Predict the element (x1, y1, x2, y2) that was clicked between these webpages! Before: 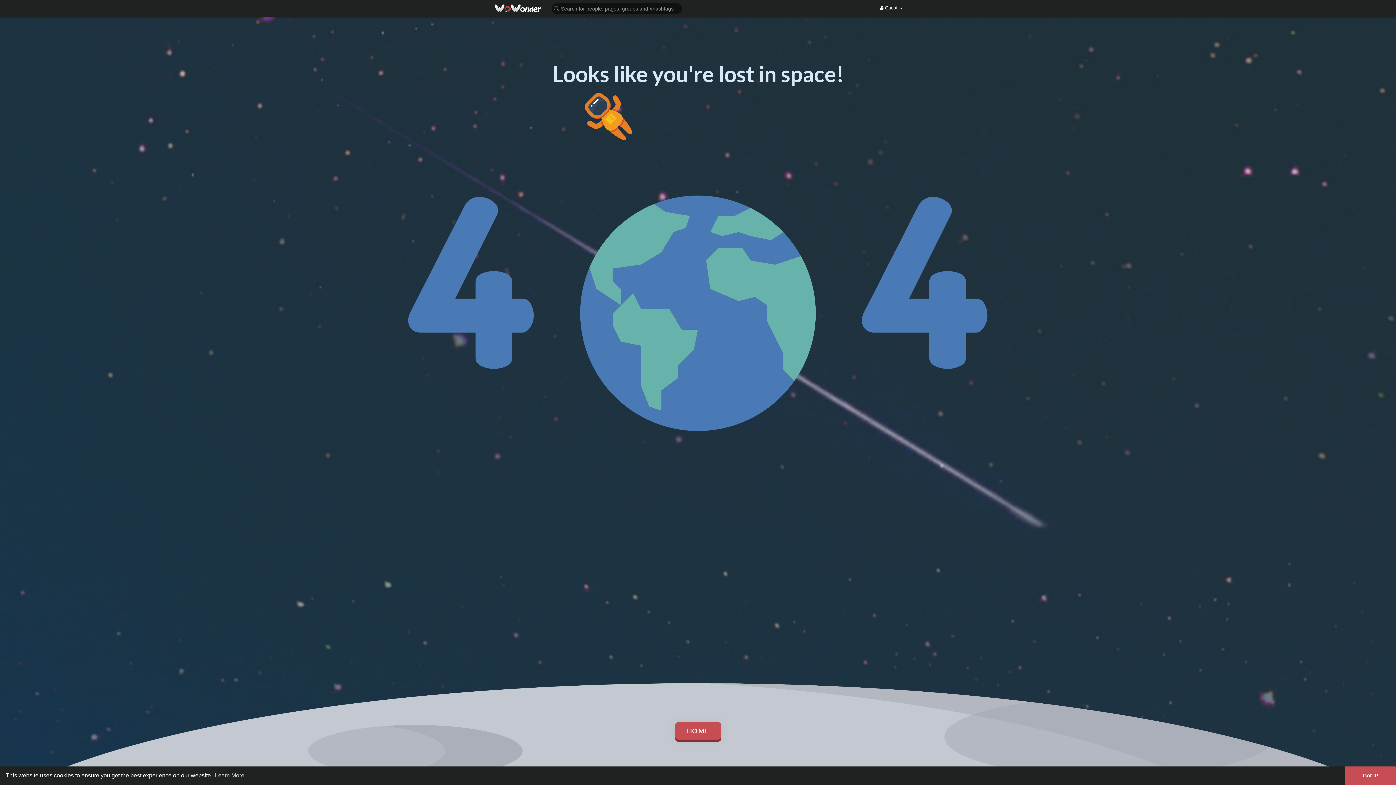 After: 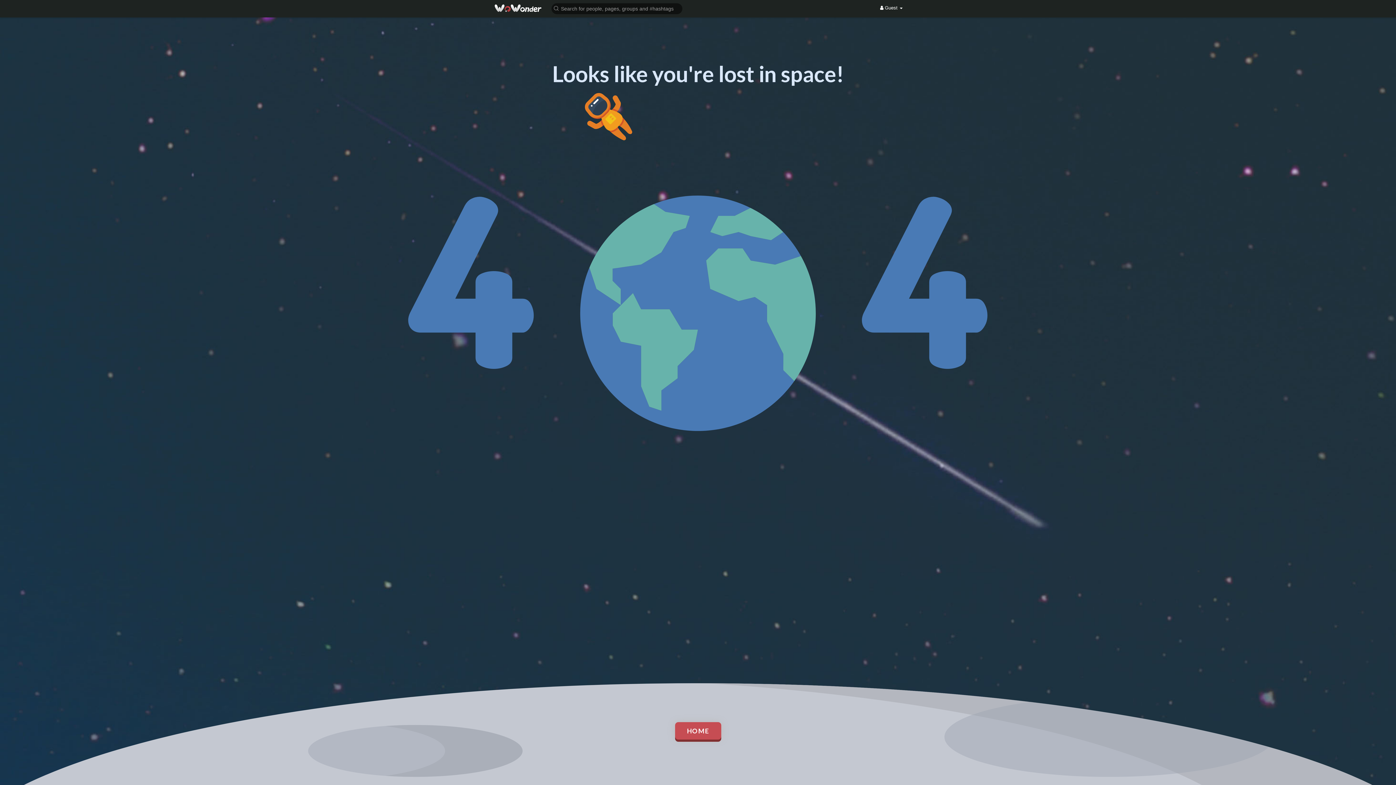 Action: label: dismiss cookie message bbox: (1345, 766, 1396, 785)